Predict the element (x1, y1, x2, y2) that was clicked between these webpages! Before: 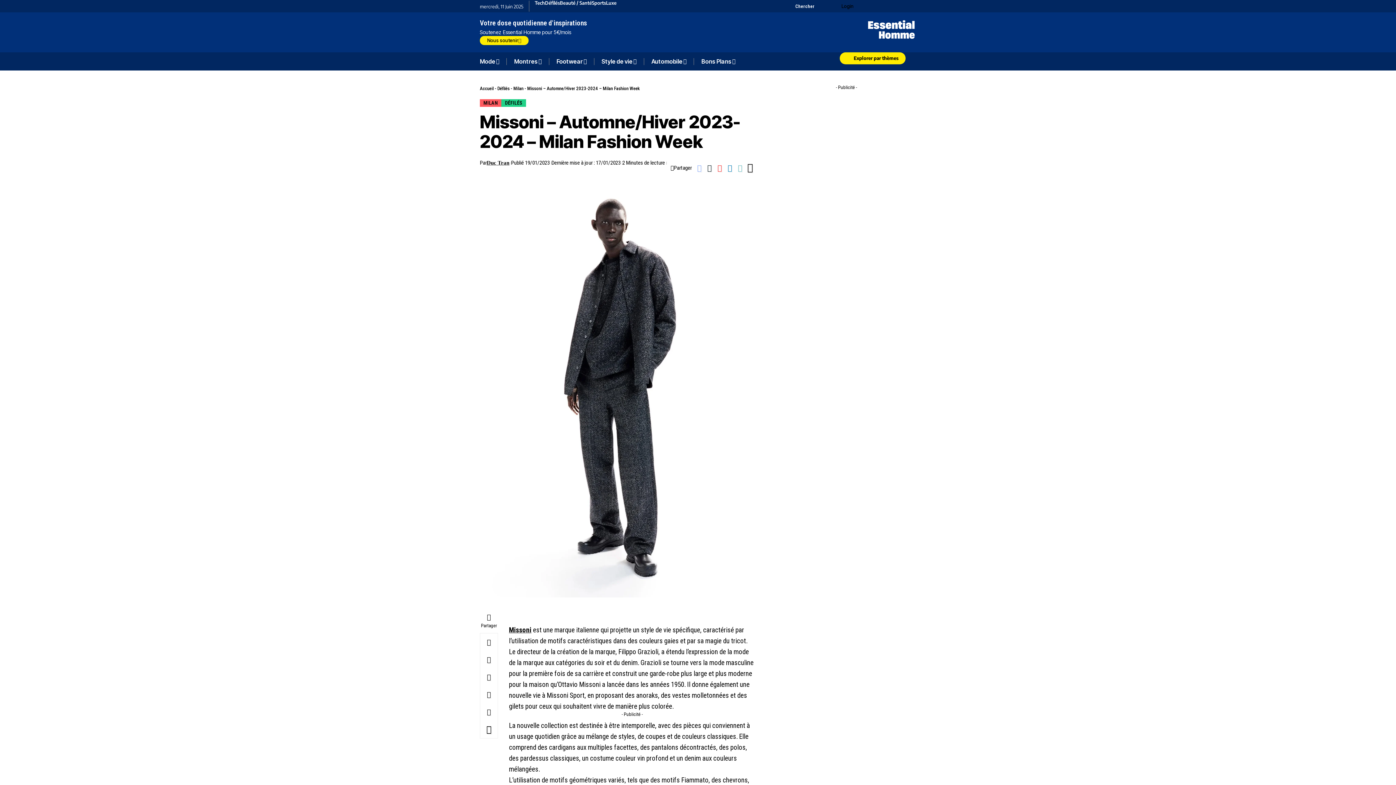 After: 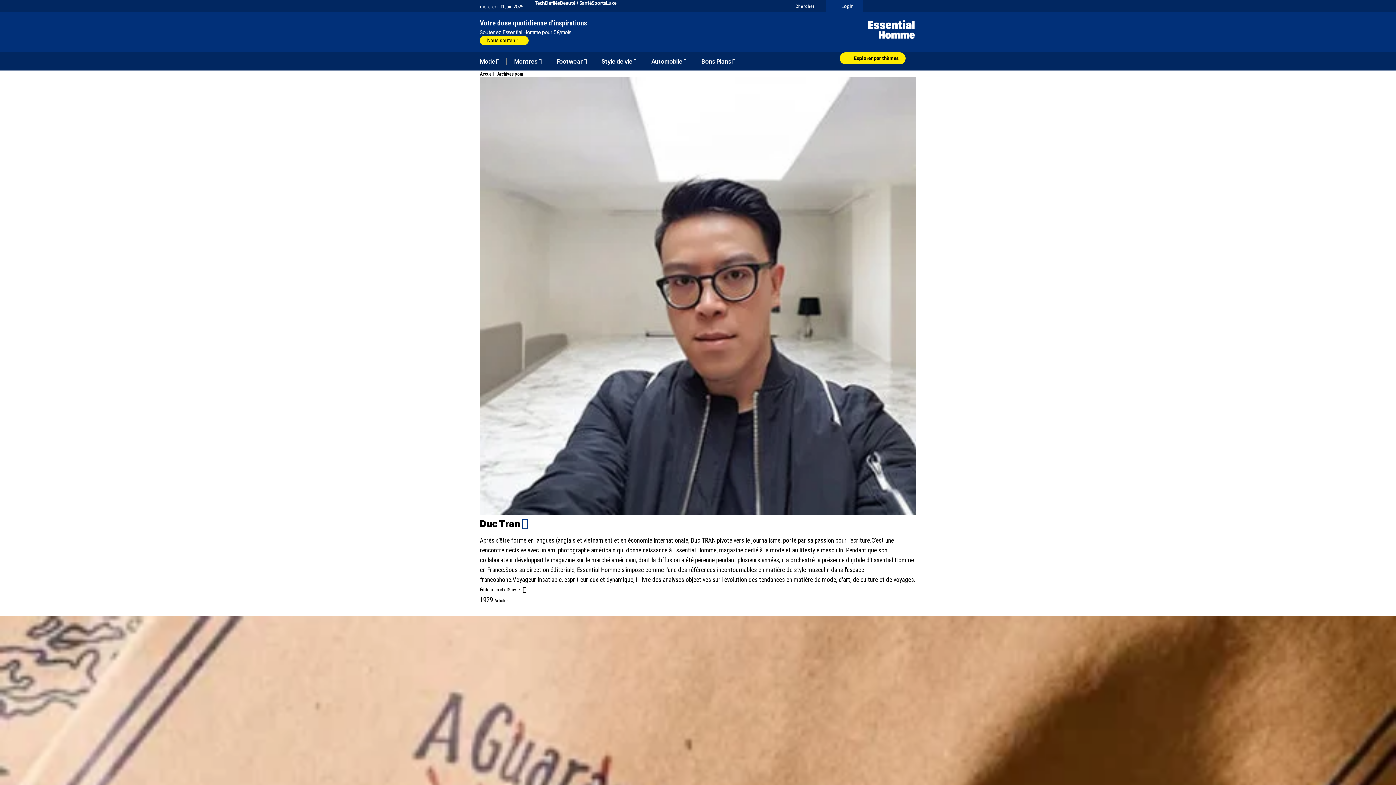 Action: bbox: (486, 160, 509, 165) label: Duc Tran